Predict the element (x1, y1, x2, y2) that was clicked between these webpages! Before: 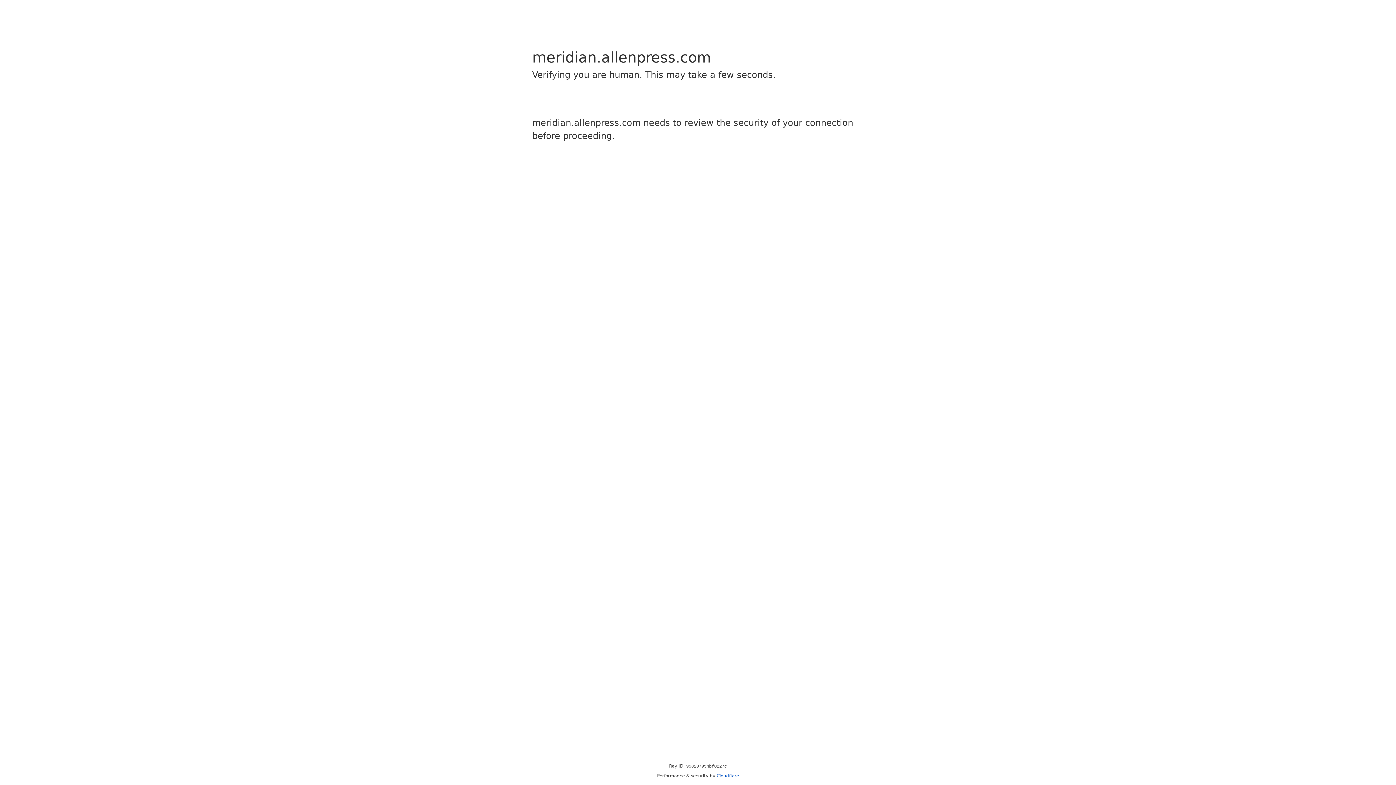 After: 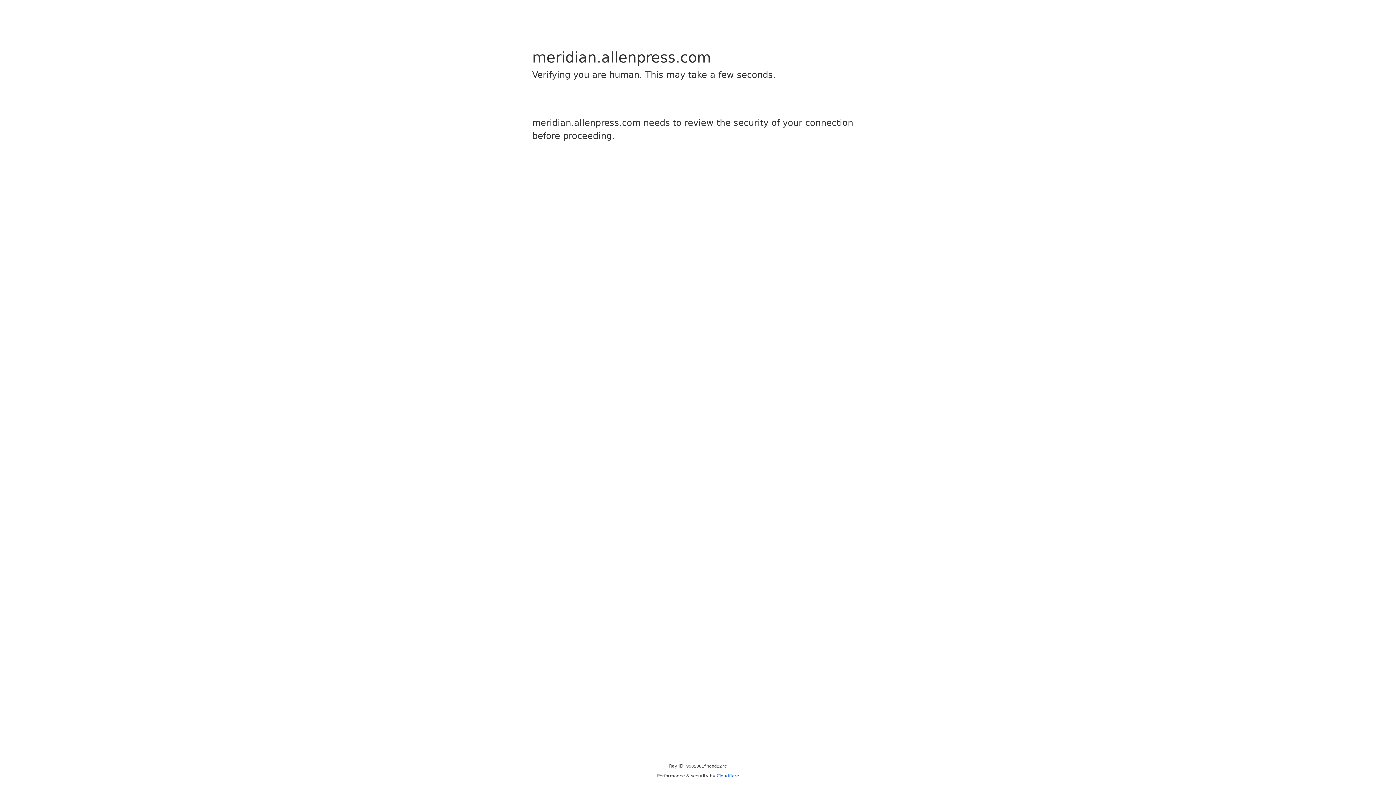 Action: label: Cloudflare bbox: (716, 773, 739, 778)